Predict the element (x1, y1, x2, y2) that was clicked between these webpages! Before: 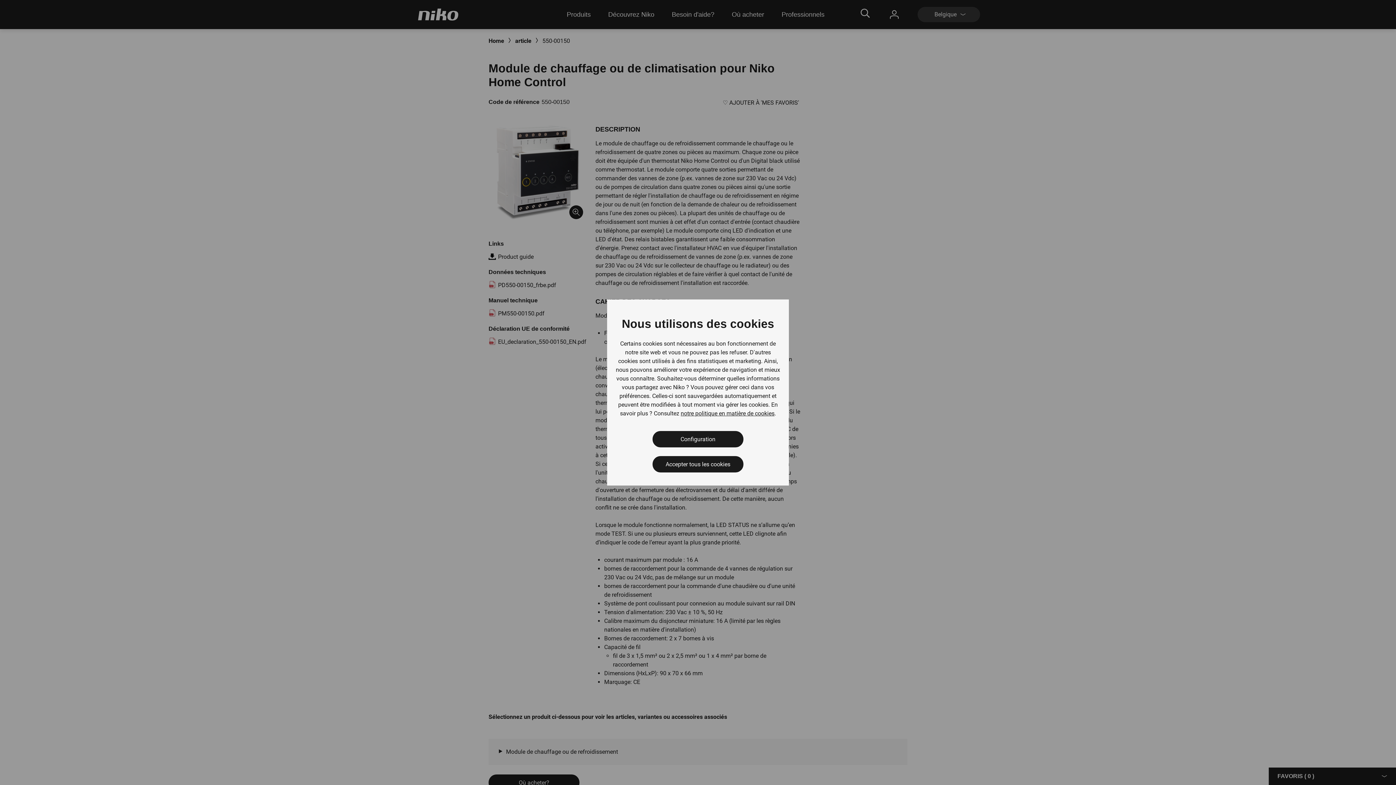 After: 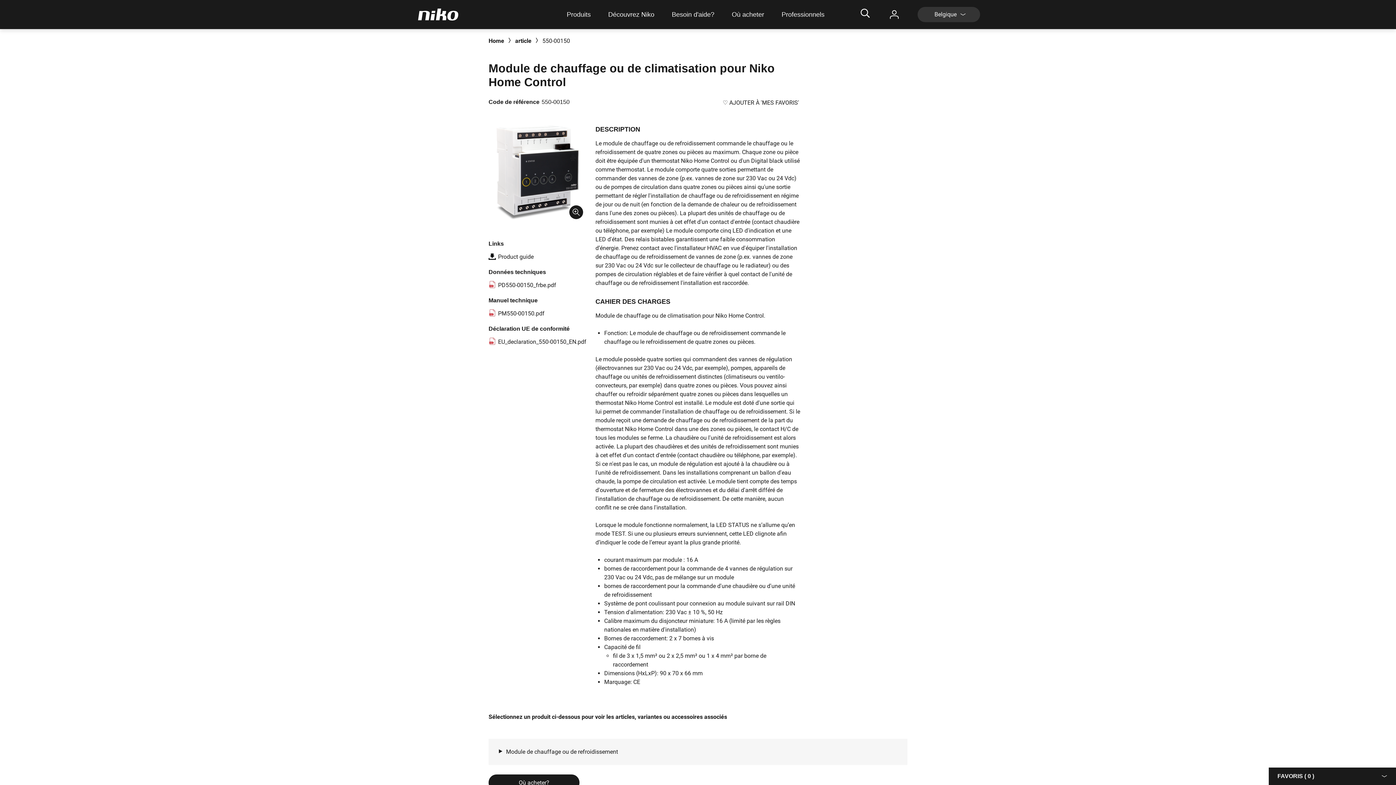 Action: label: Accepter tous les cookies bbox: (652, 456, 743, 472)